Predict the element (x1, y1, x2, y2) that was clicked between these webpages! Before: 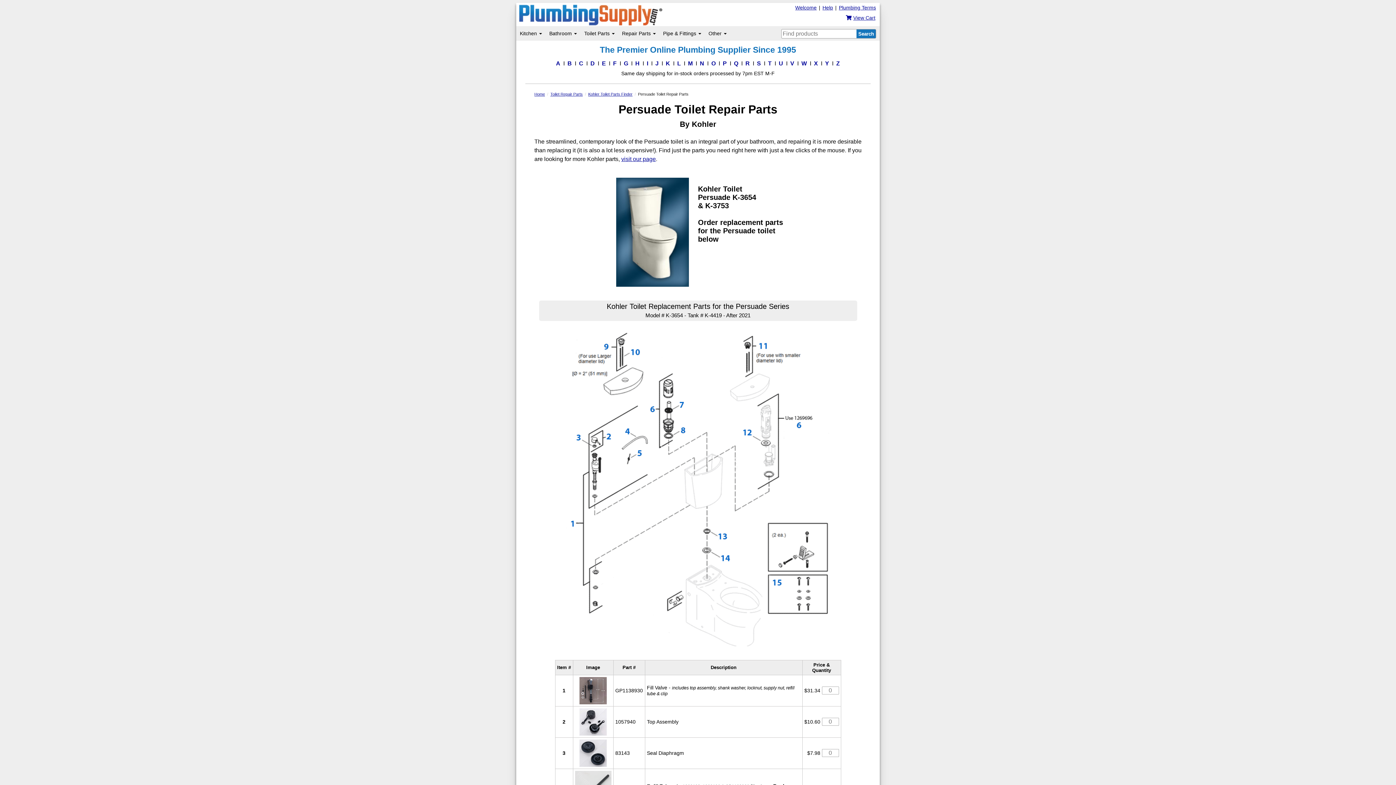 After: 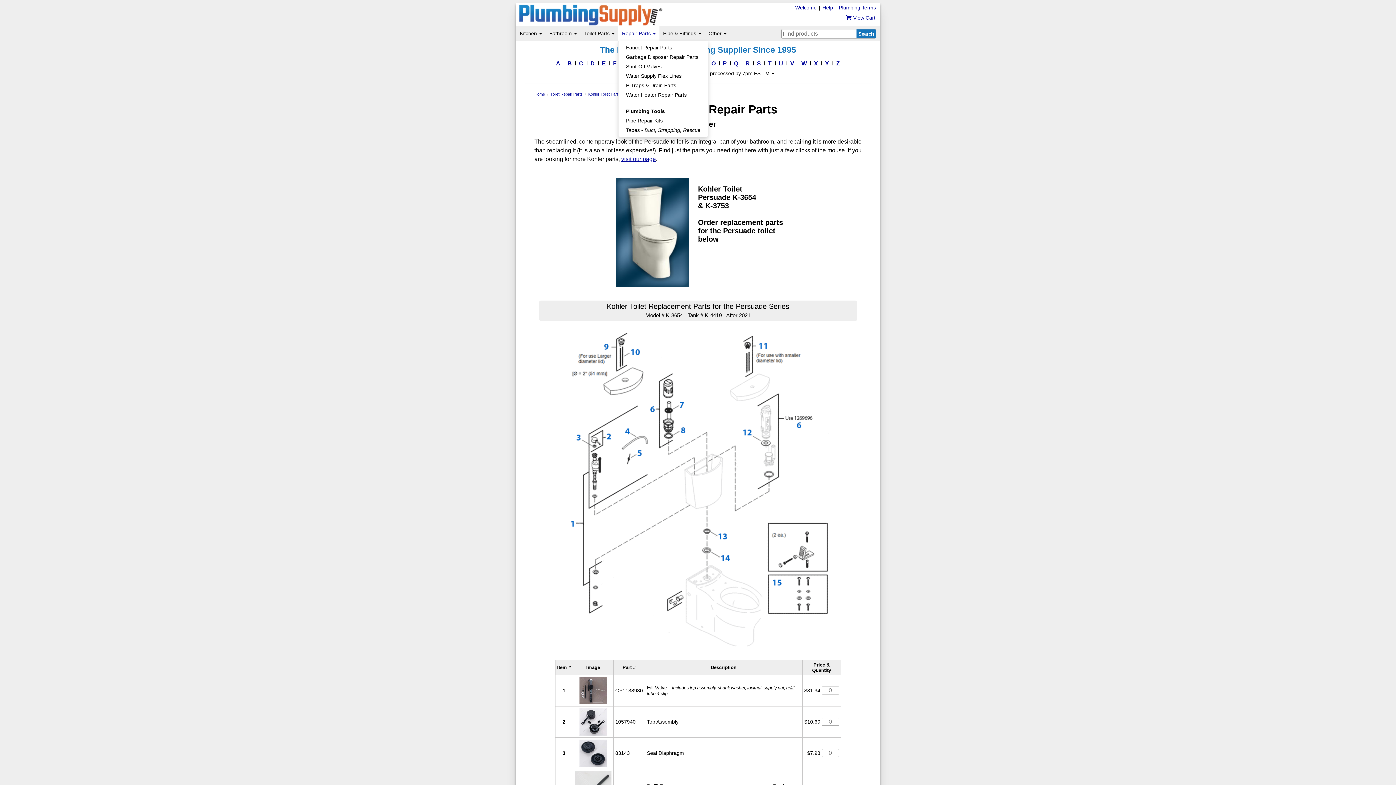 Action: label: Repair Parts  bbox: (618, 26, 659, 40)